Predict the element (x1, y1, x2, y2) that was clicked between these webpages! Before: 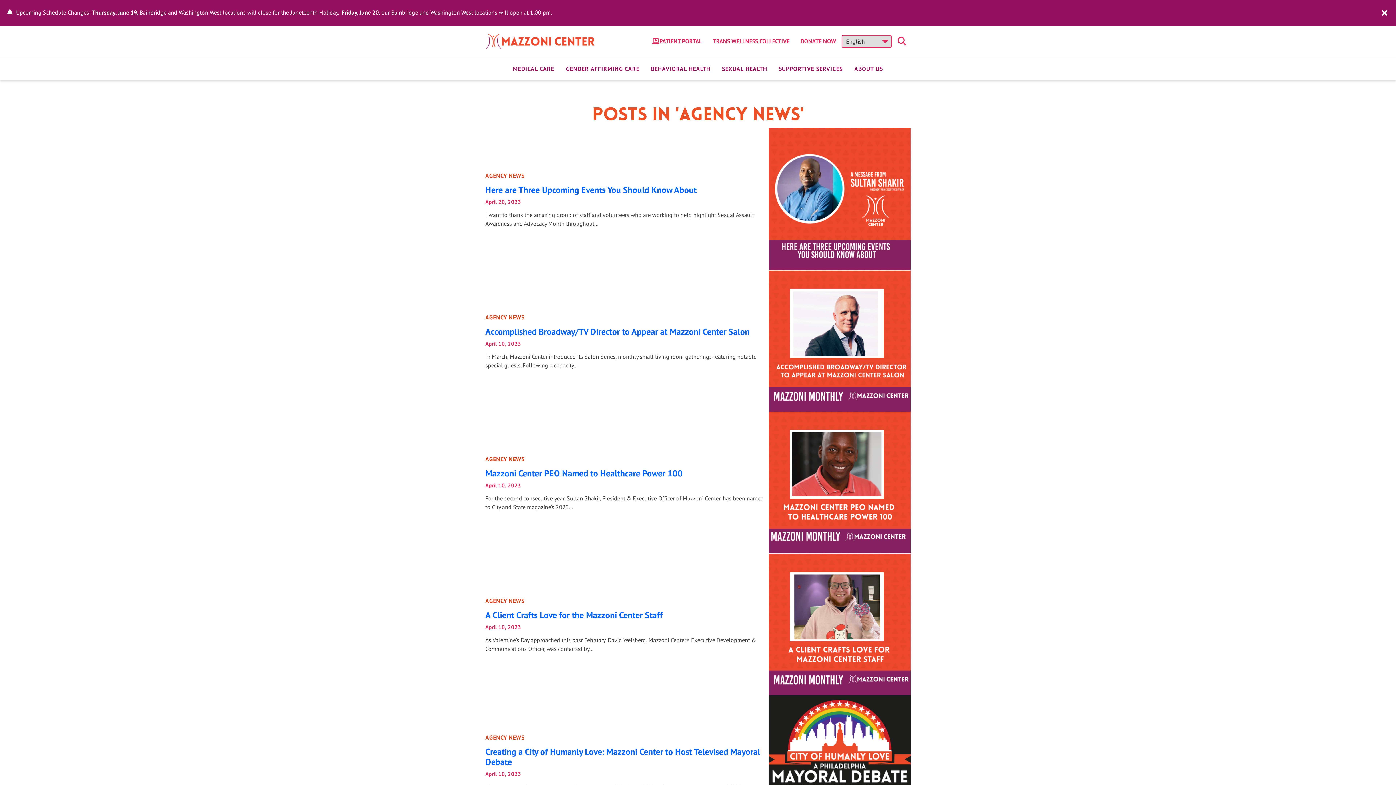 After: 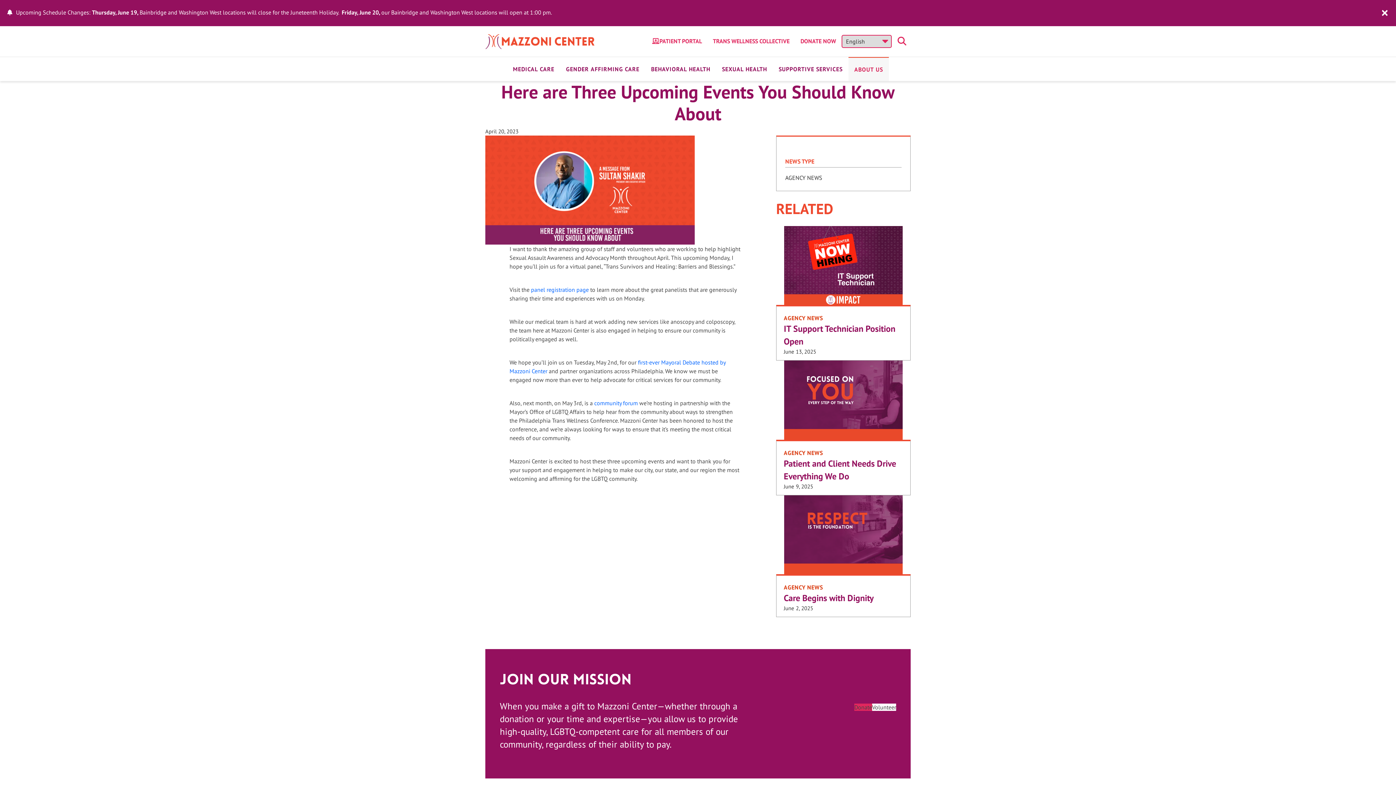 Action: label: Here are Three Upcoming Events You Should Know About bbox: (485, 184, 696, 195)